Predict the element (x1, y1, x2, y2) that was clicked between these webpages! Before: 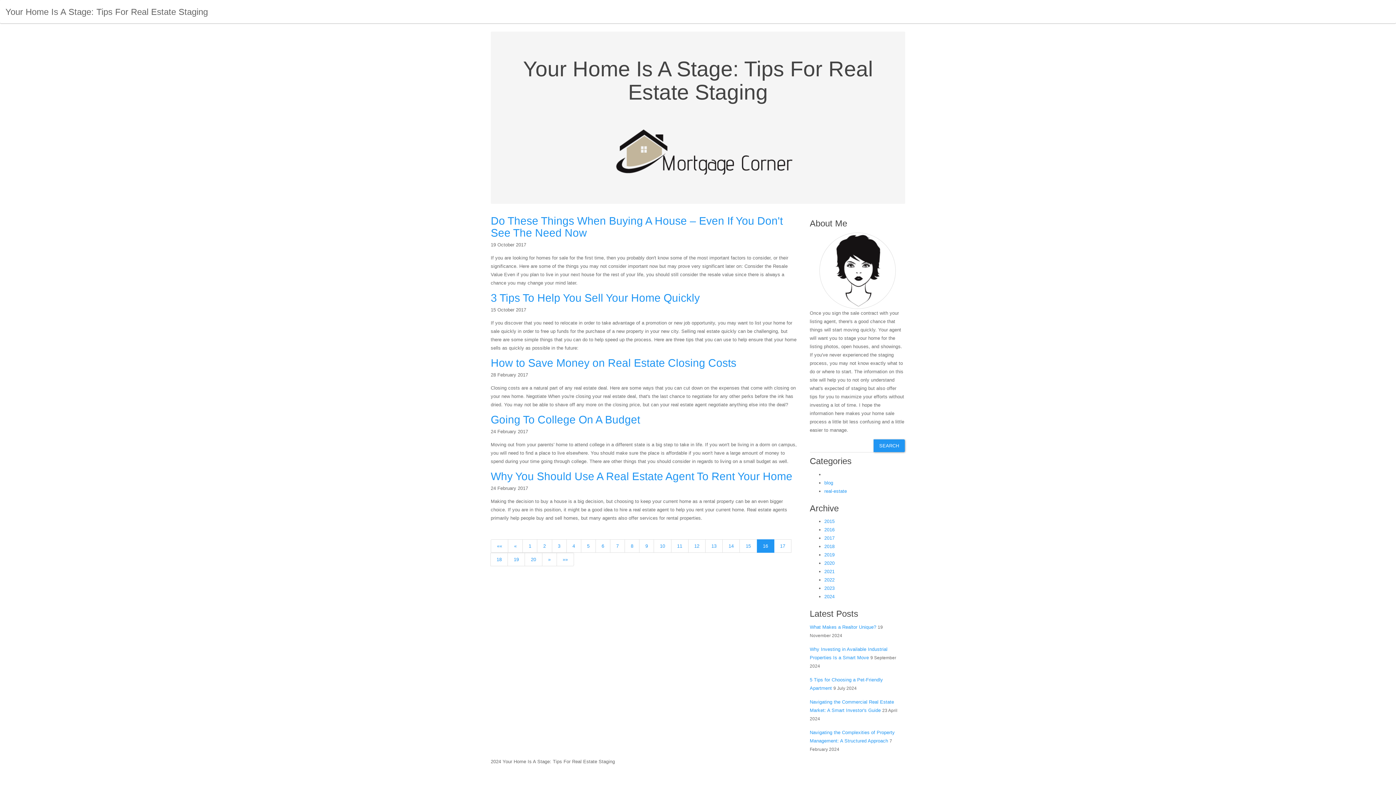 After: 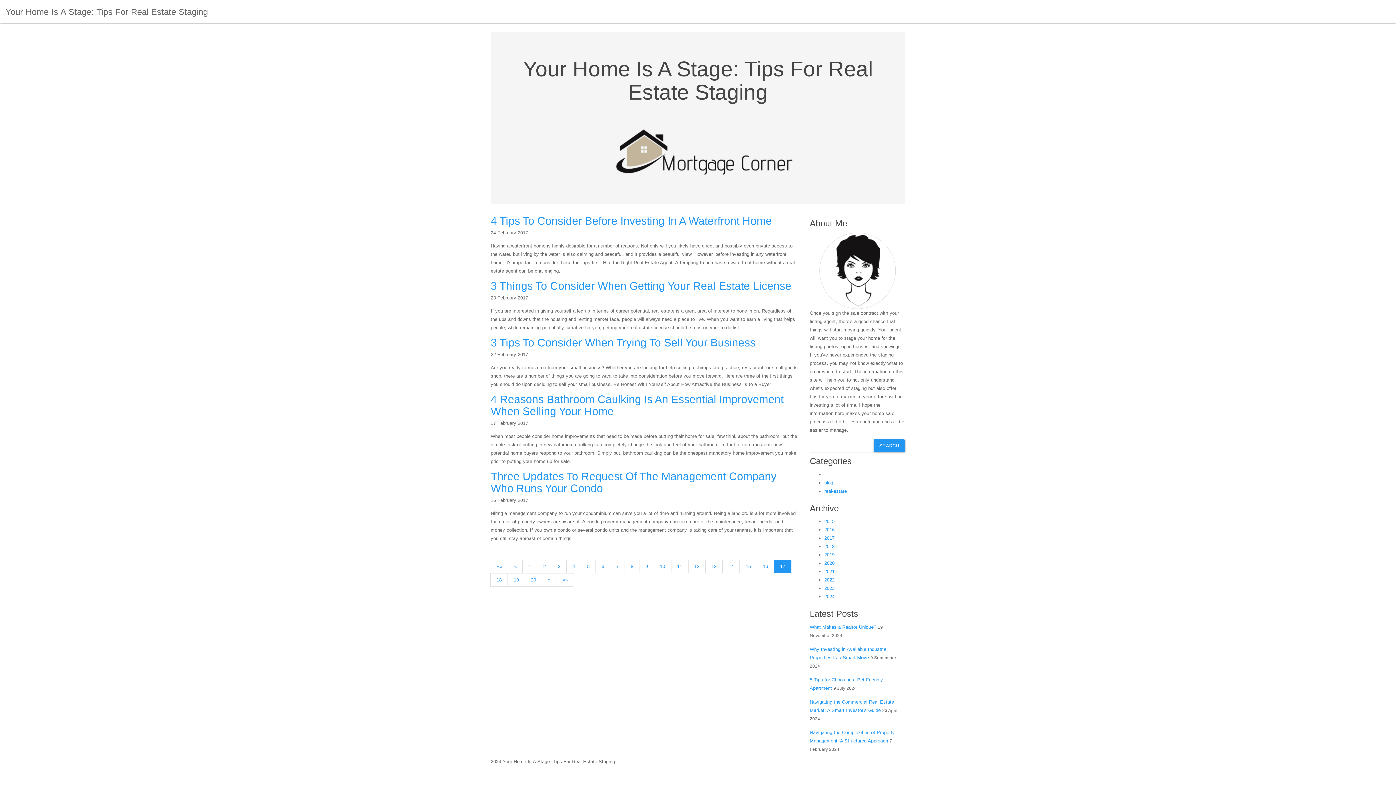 Action: bbox: (774, 539, 791, 553) label: 17